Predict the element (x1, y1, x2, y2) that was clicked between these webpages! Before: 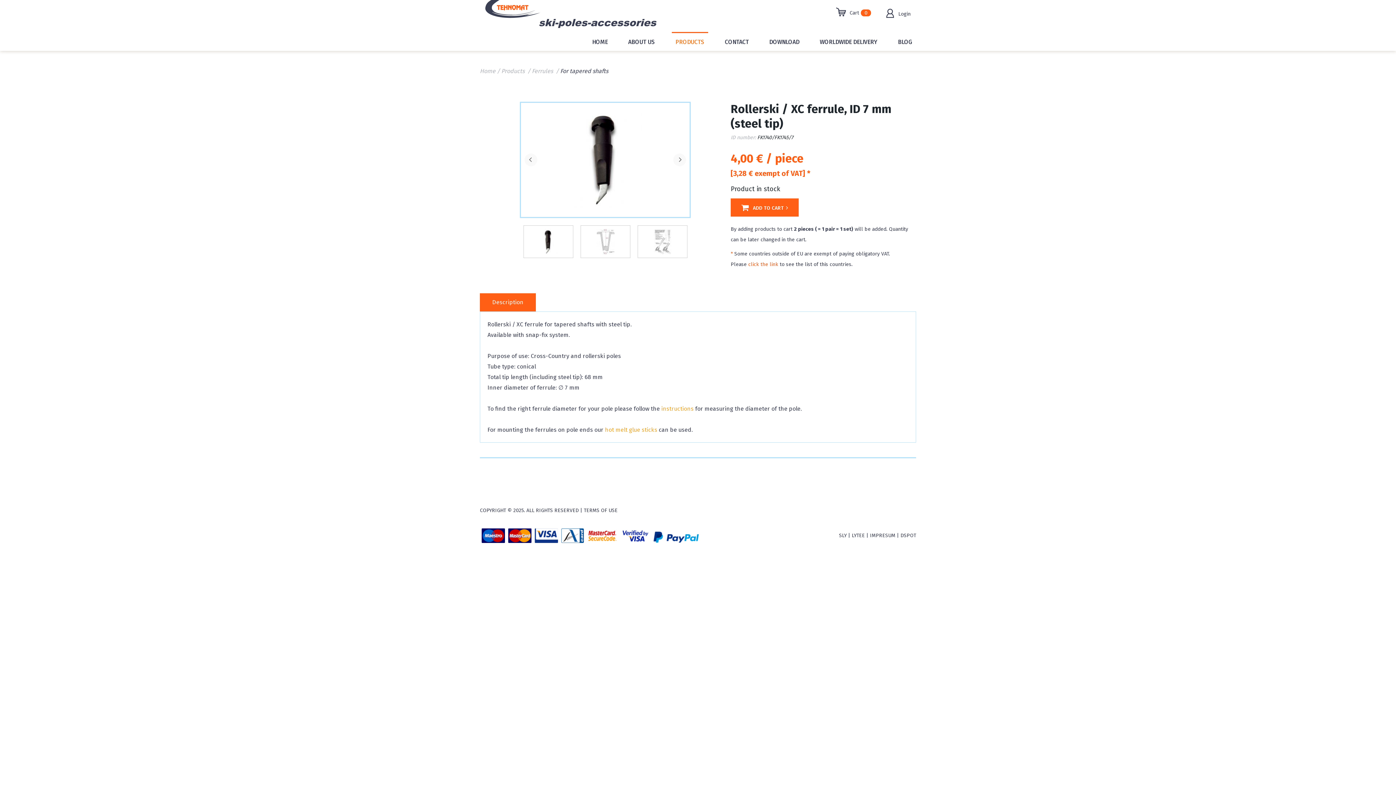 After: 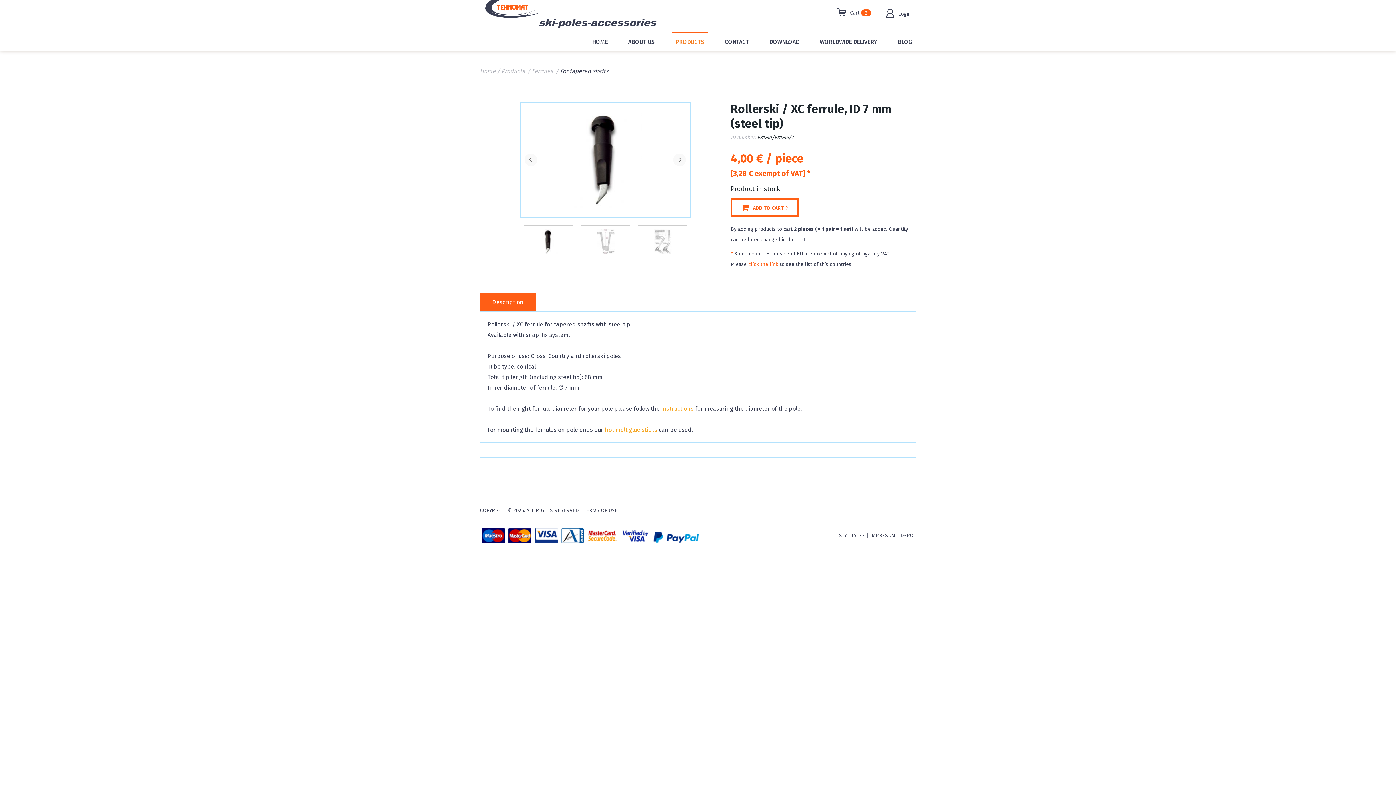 Action: label: ADD TO CART bbox: (730, 198, 798, 216)